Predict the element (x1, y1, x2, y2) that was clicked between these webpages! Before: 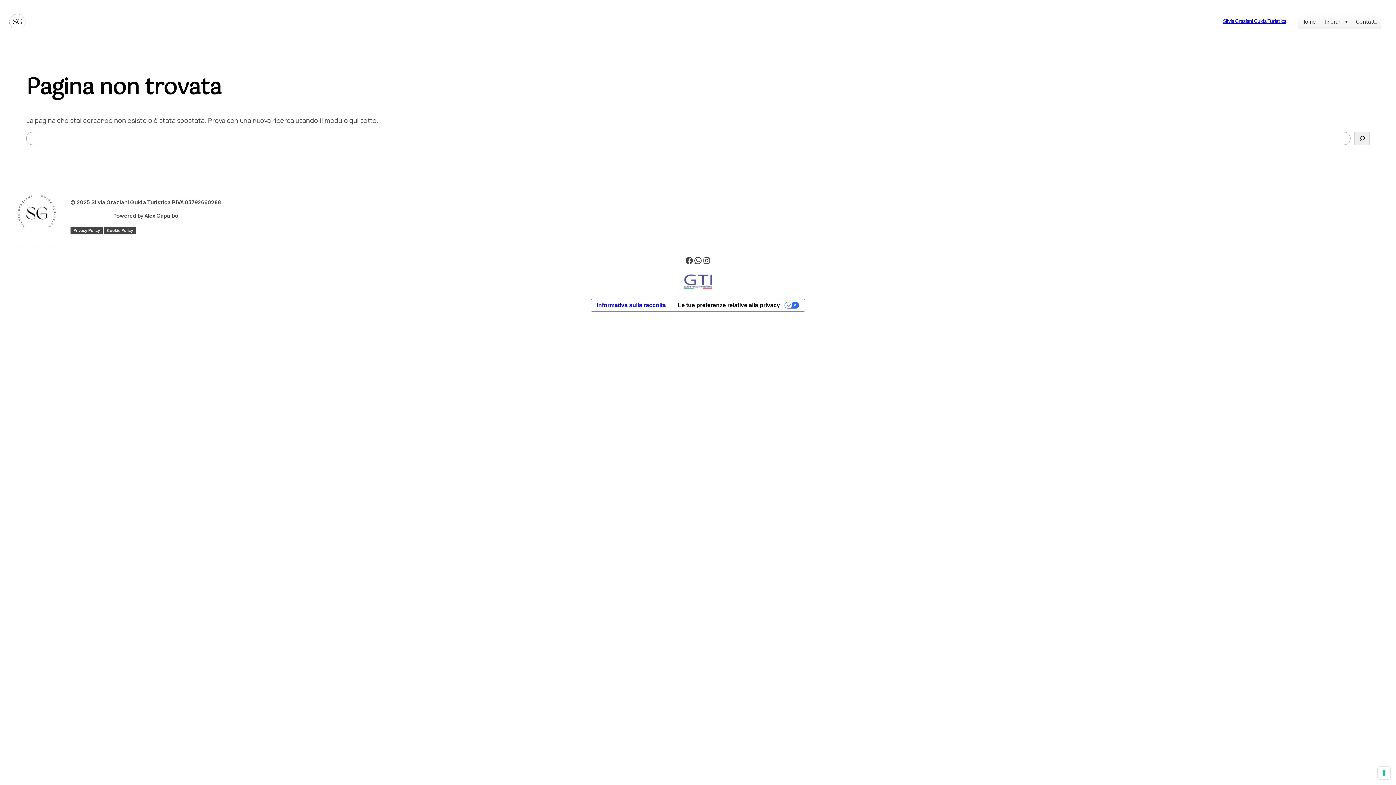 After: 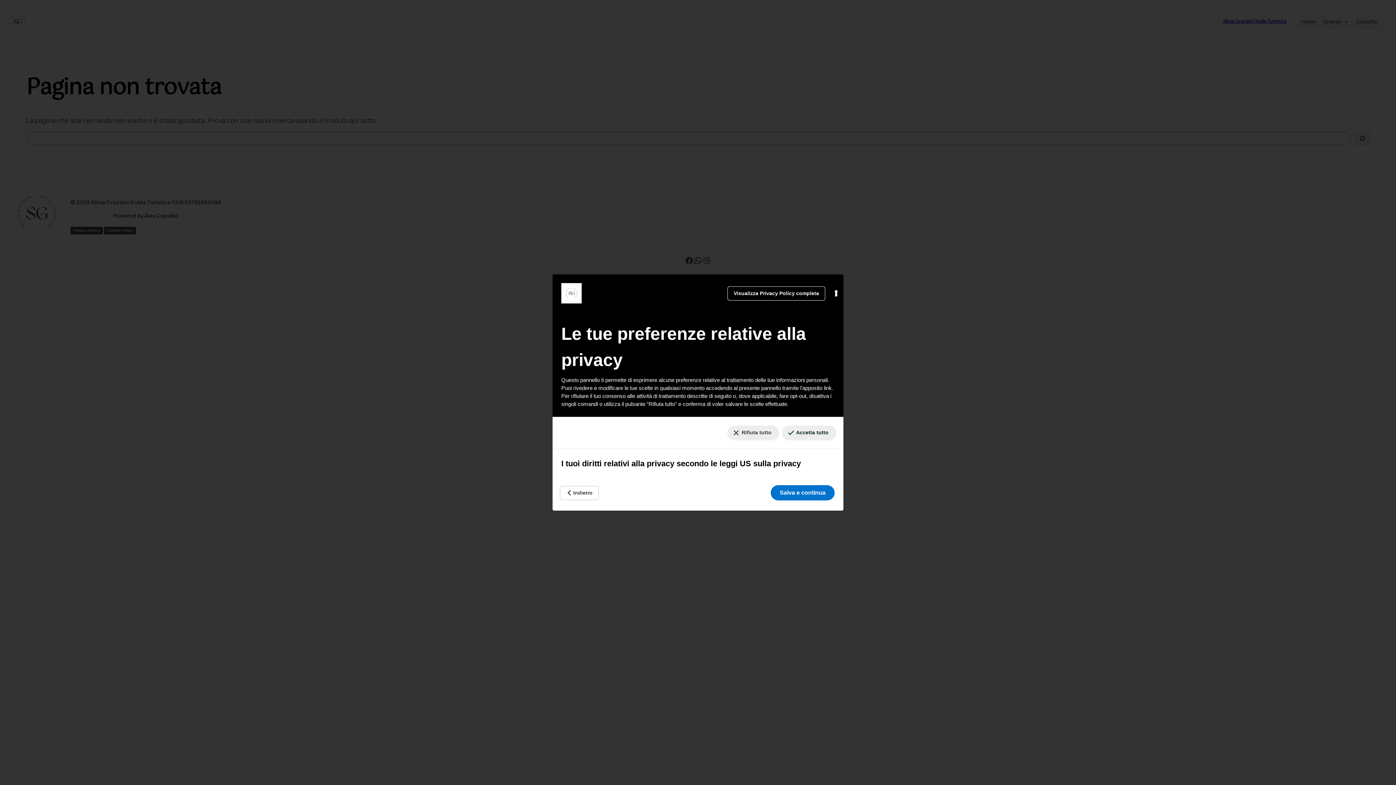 Action: label: Le tue preferenze relative al consenso per le tecnologie di tracciamento bbox: (1378, 767, 1390, 779)